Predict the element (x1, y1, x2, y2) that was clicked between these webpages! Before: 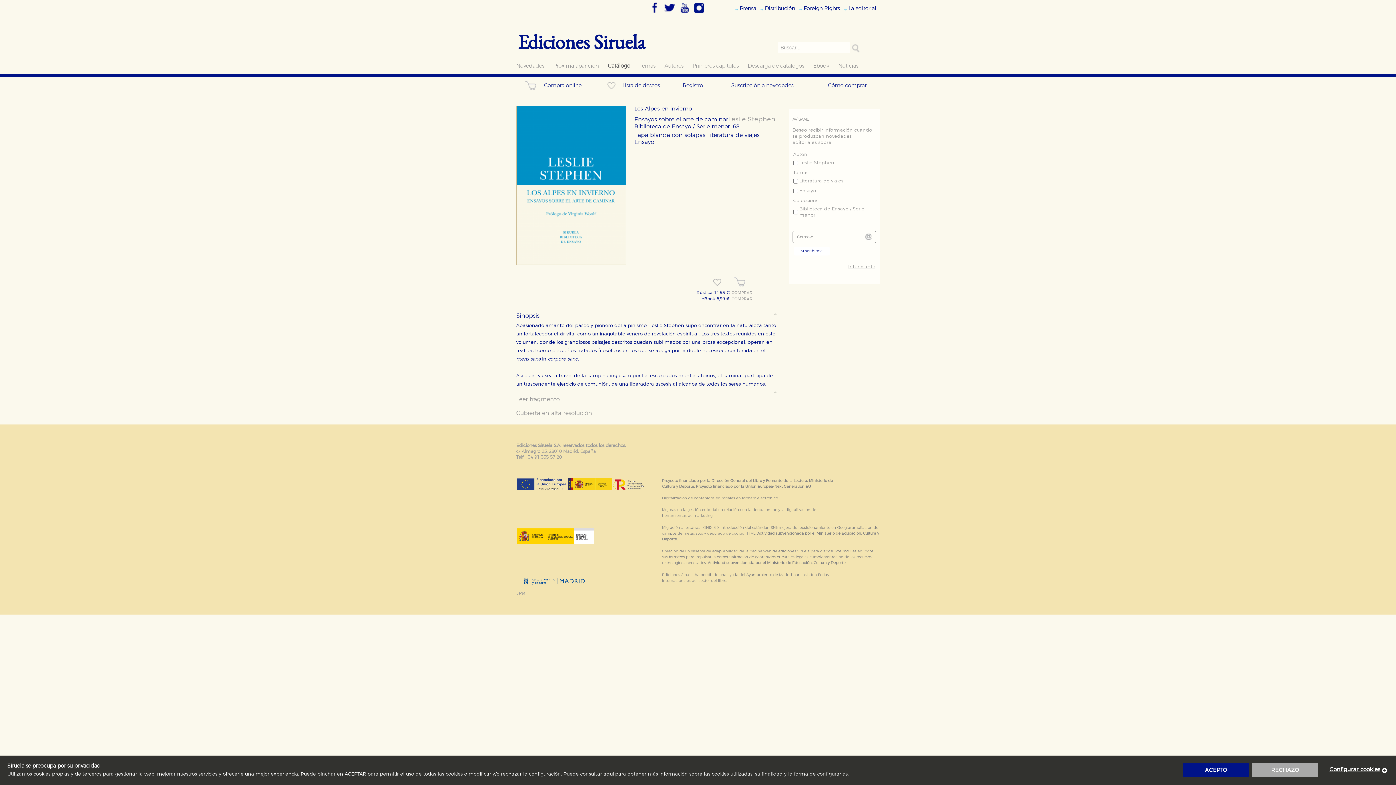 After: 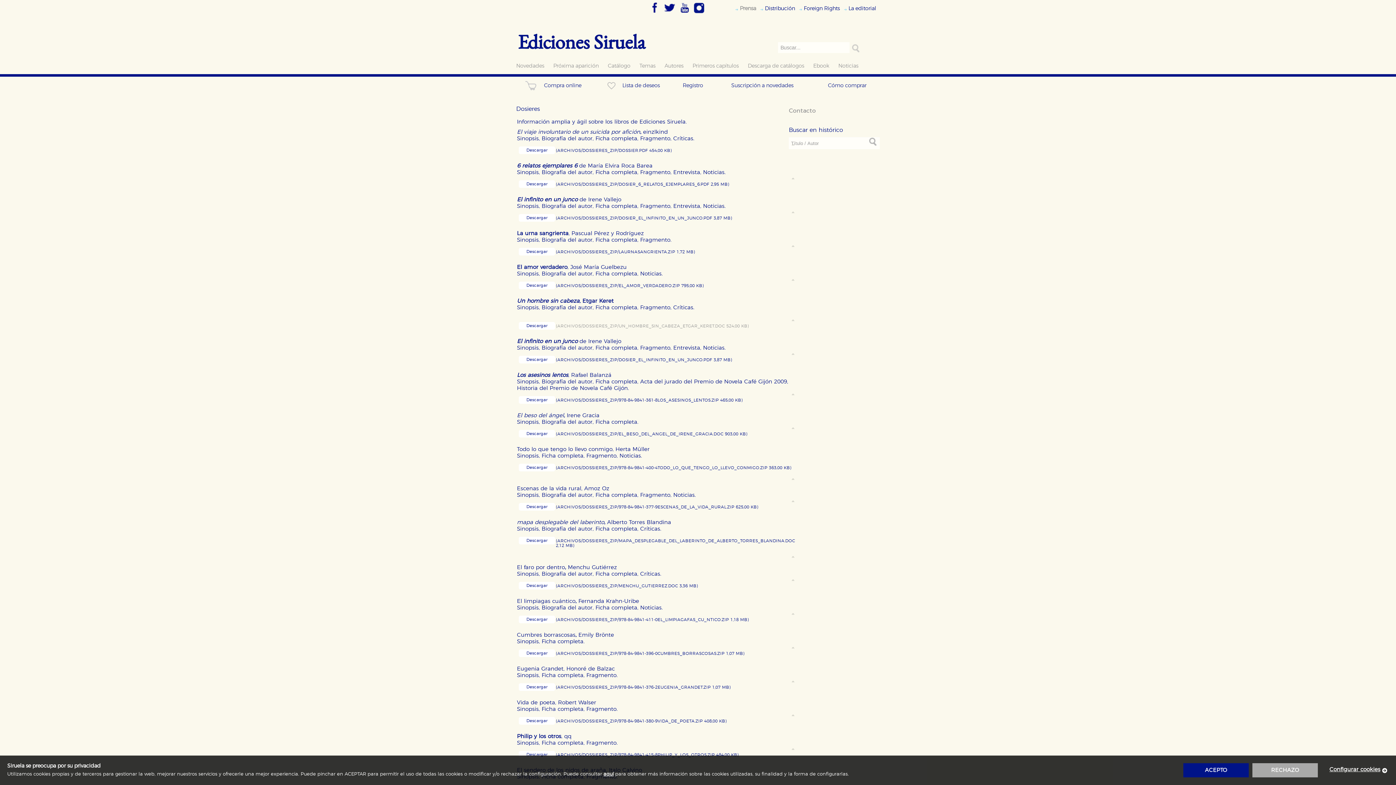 Action: bbox: (740, 5, 756, 11) label: Prensa